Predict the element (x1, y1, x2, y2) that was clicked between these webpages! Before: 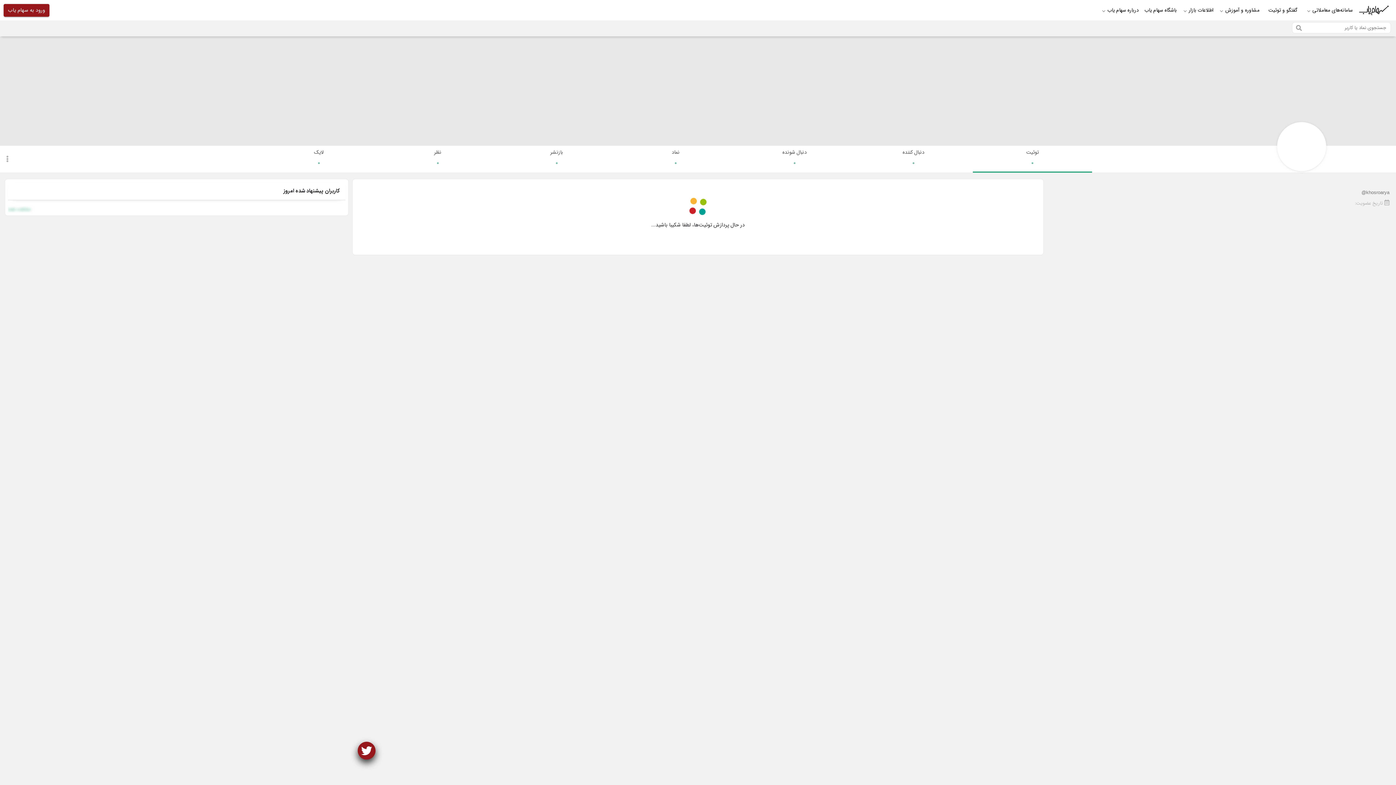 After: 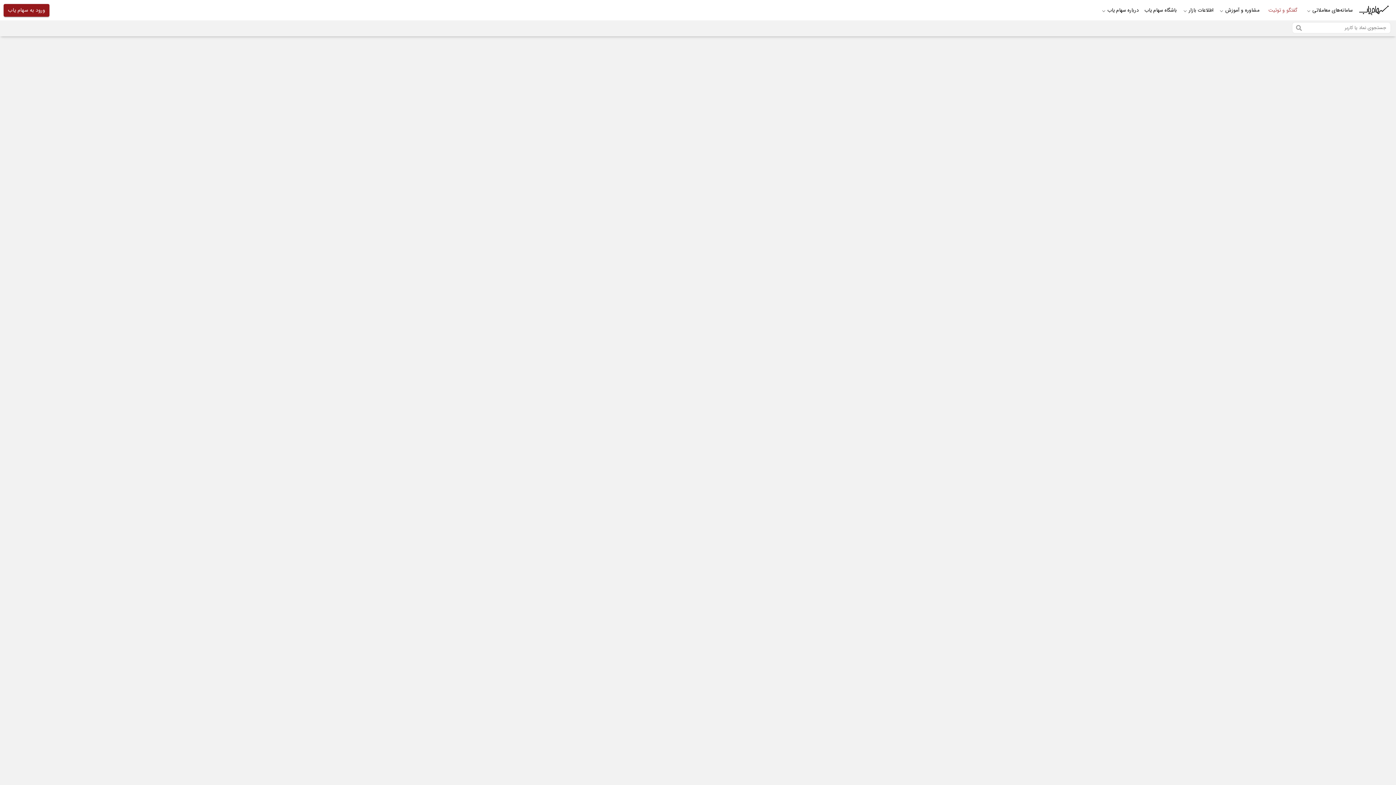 Action: bbox: (1262, 0, 1303, 19) label: گفتگو و توئیت